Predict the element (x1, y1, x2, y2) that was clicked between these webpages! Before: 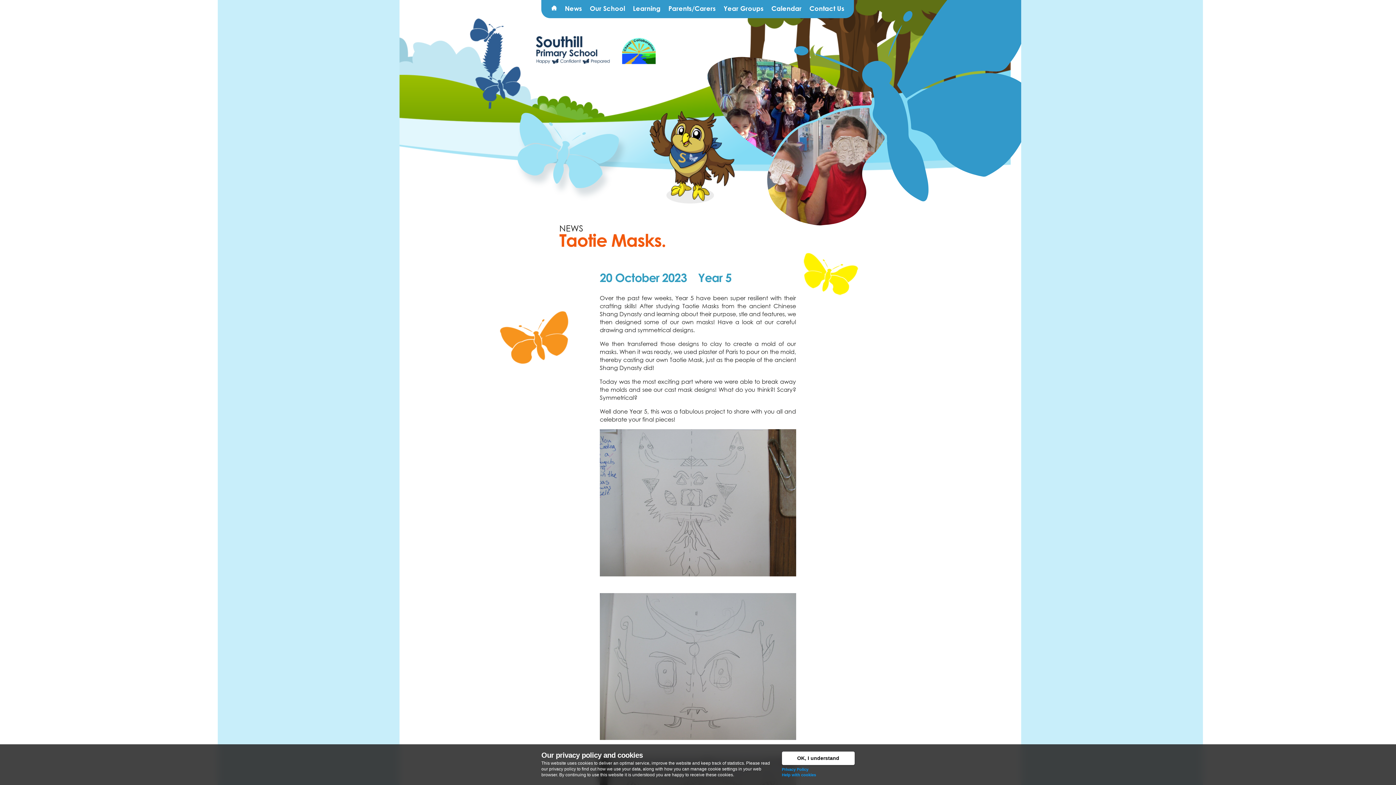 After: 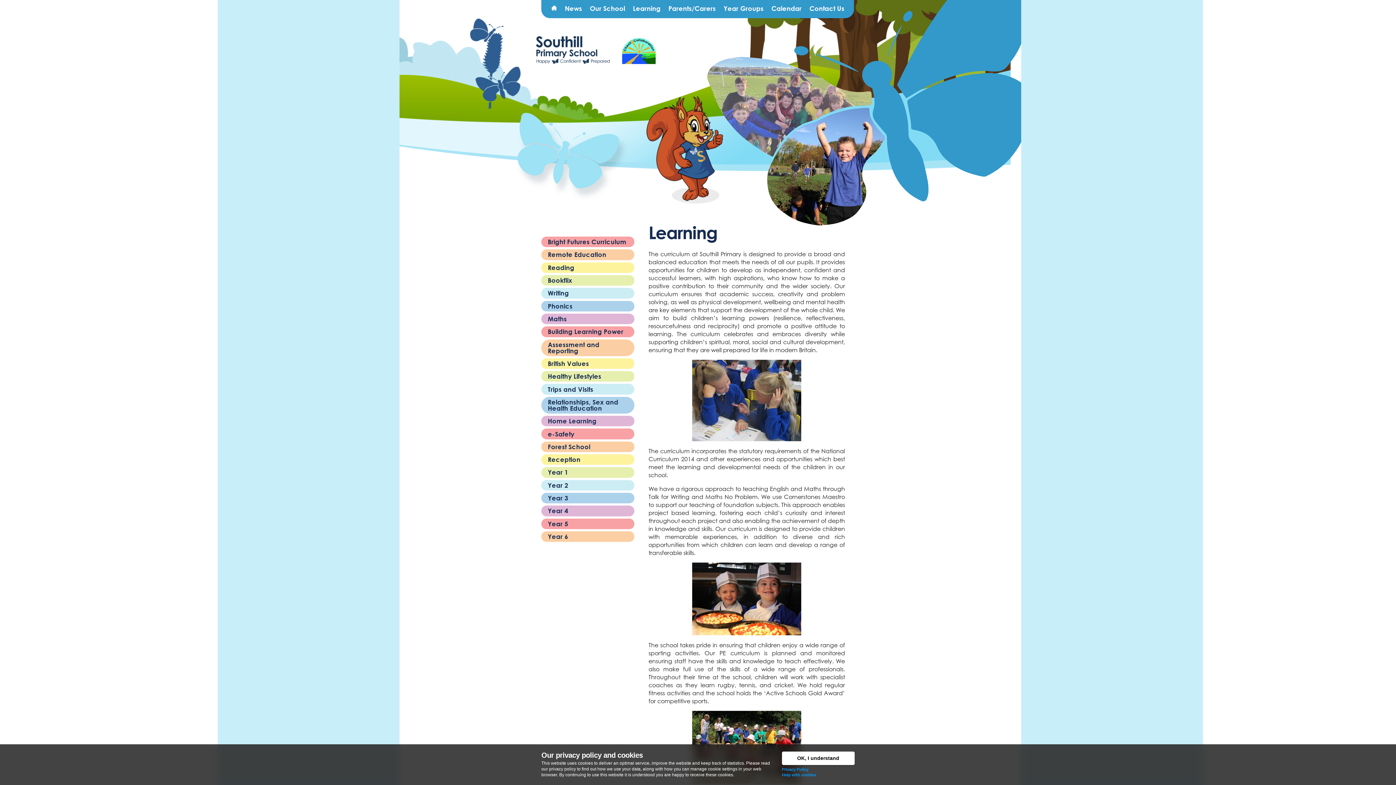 Action: label: Learning bbox: (629, 0, 664, 16)